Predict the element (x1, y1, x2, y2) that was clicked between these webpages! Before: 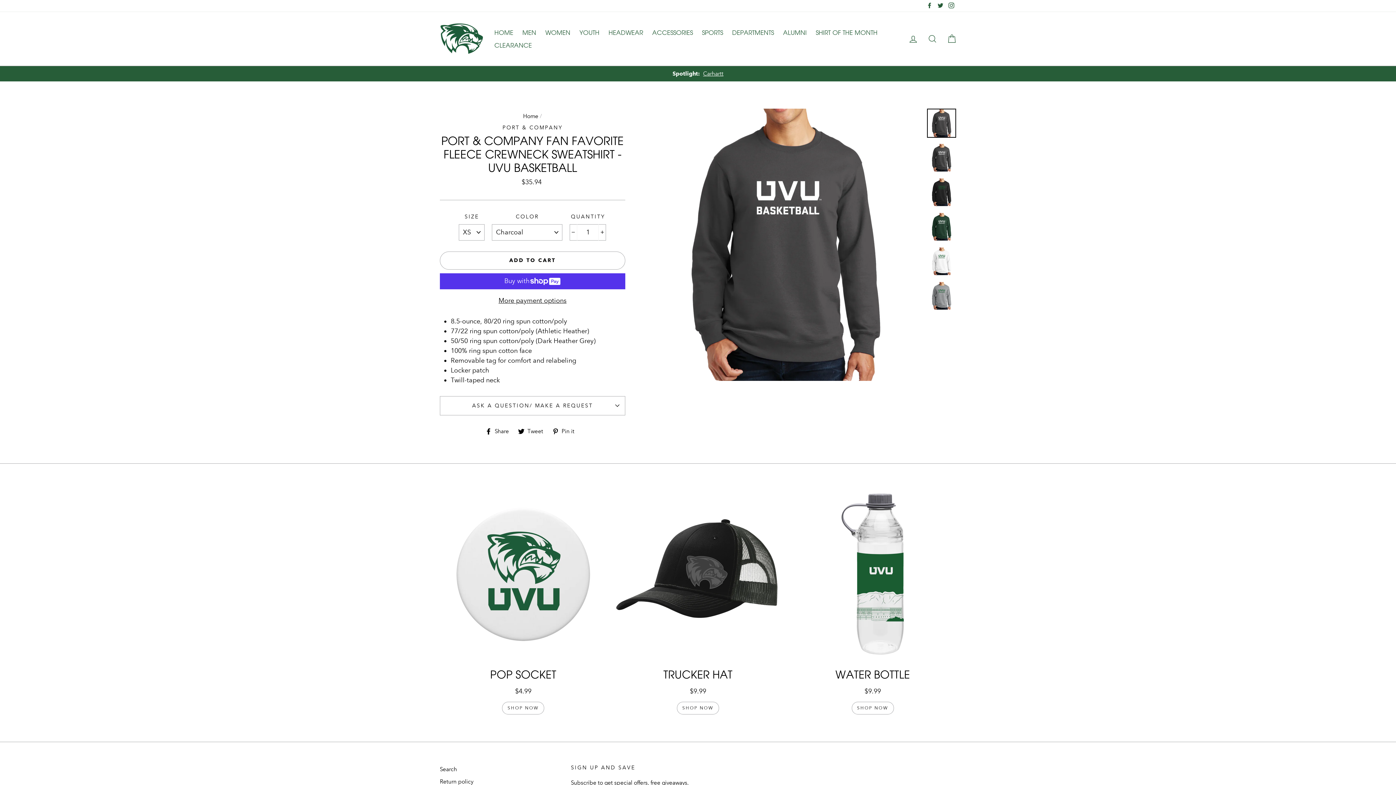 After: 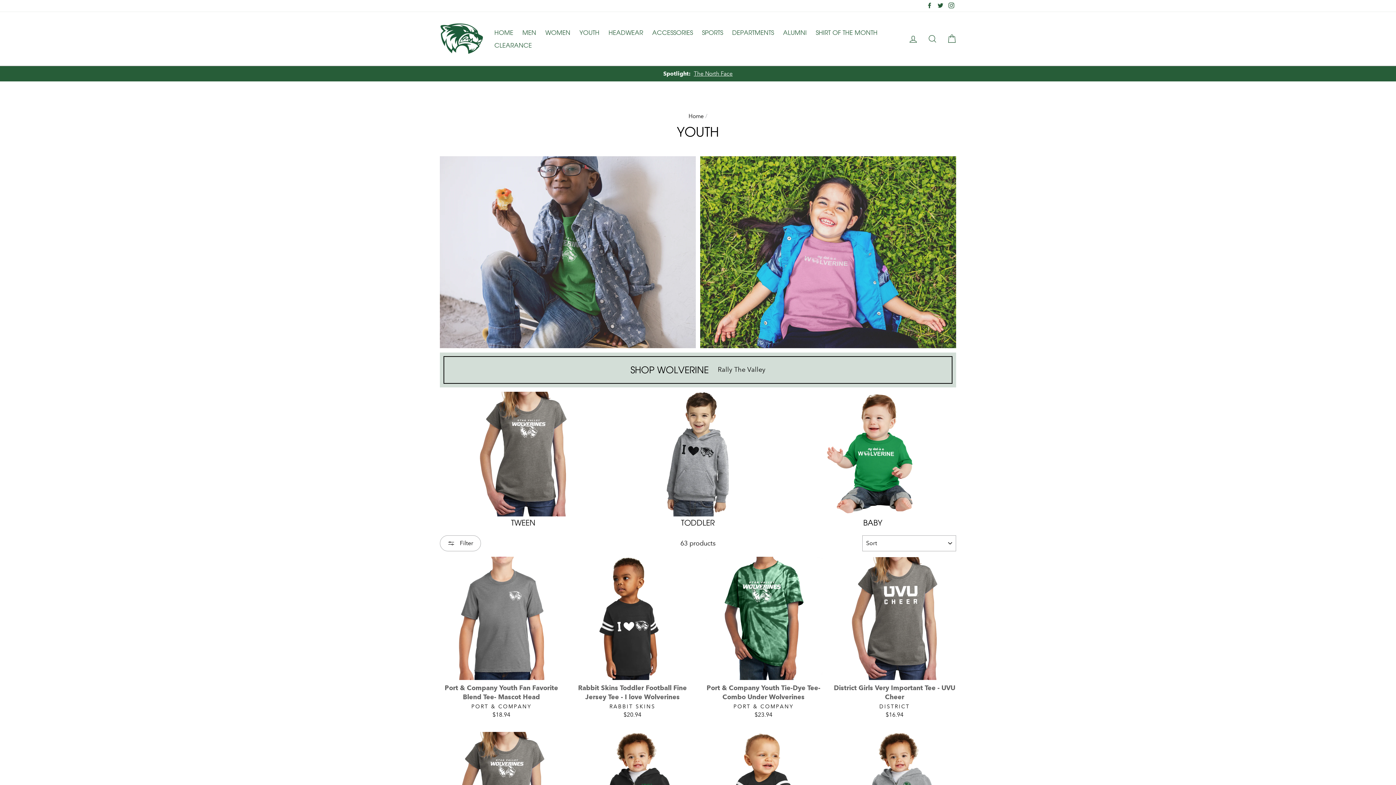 Action: bbox: (576, 26, 603, 38) label: YOUTH